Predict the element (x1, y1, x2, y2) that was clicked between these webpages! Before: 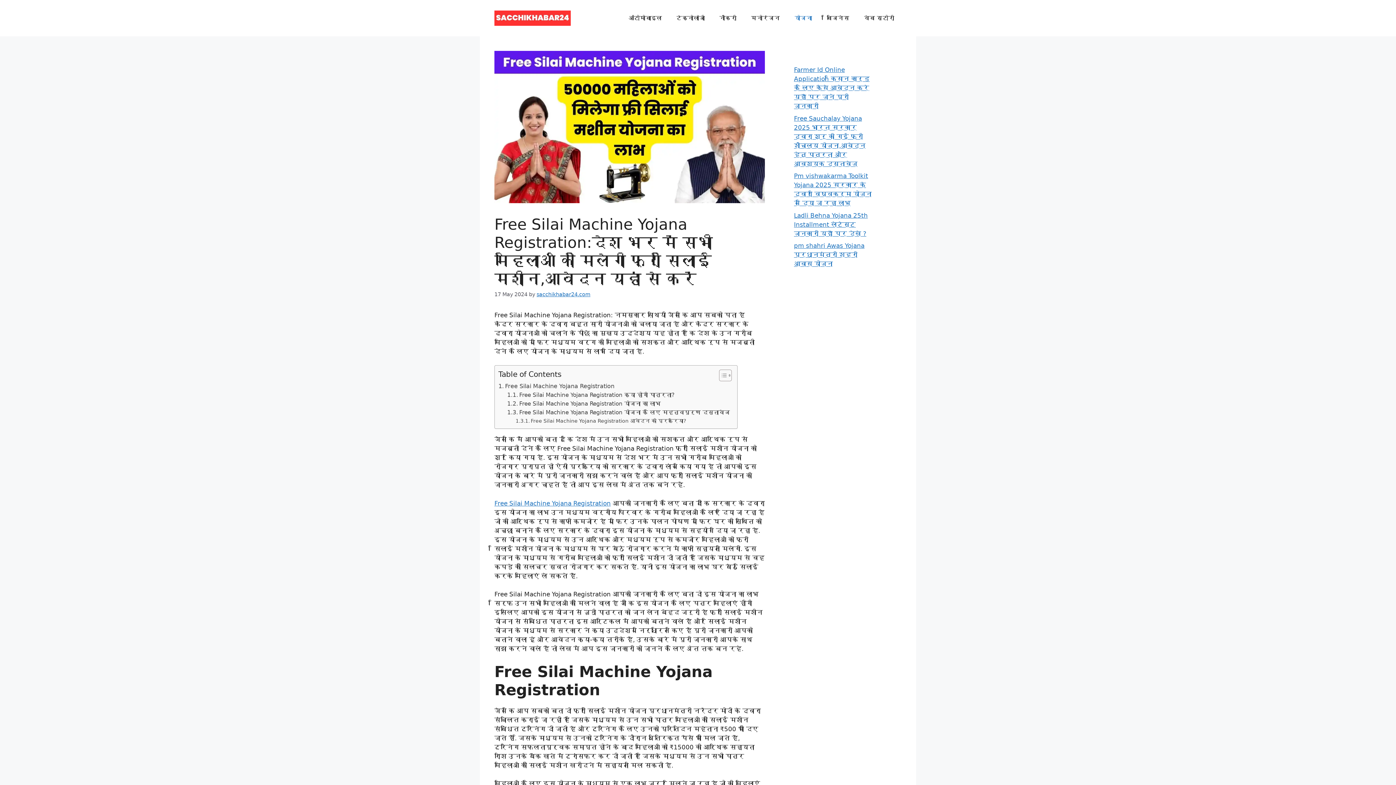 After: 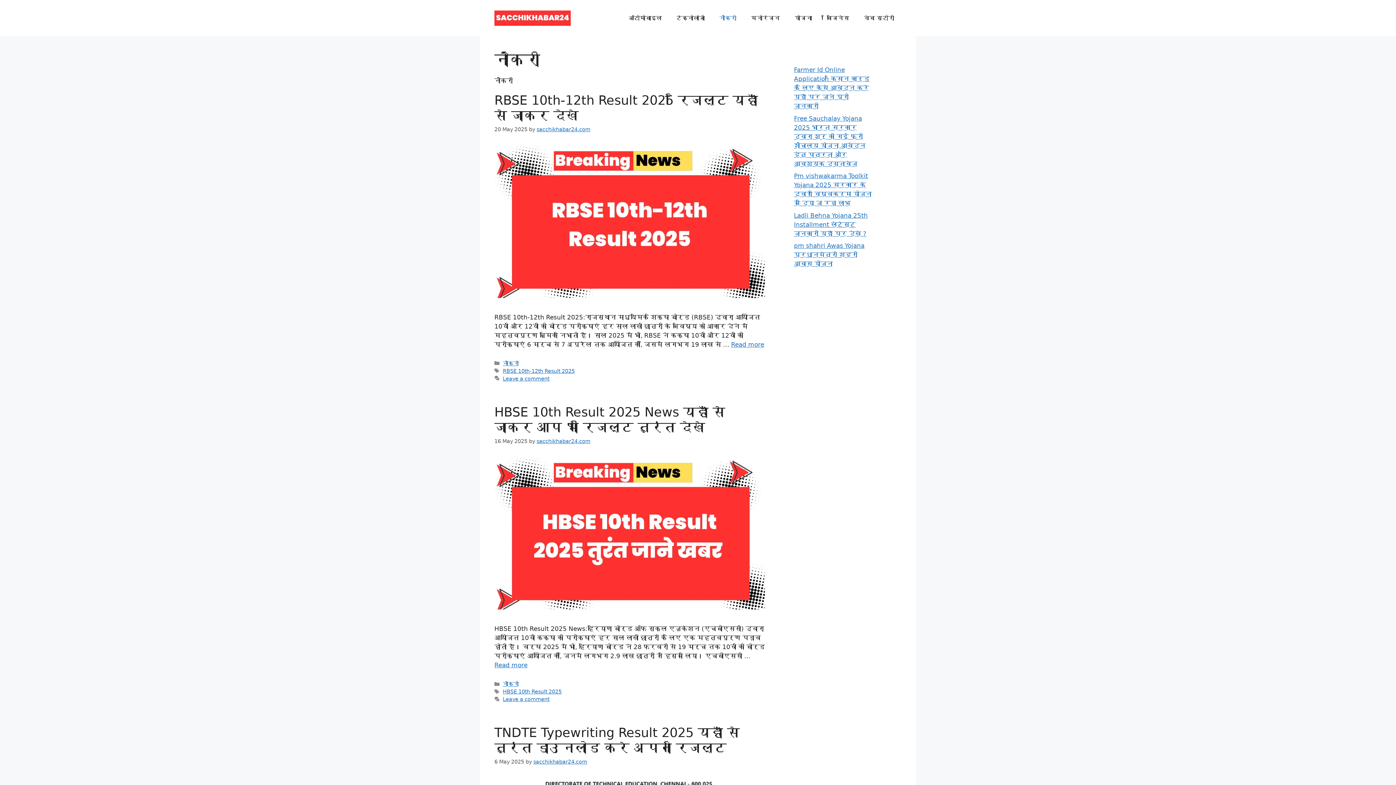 Action: label: नौकरी bbox: (712, 7, 744, 29)